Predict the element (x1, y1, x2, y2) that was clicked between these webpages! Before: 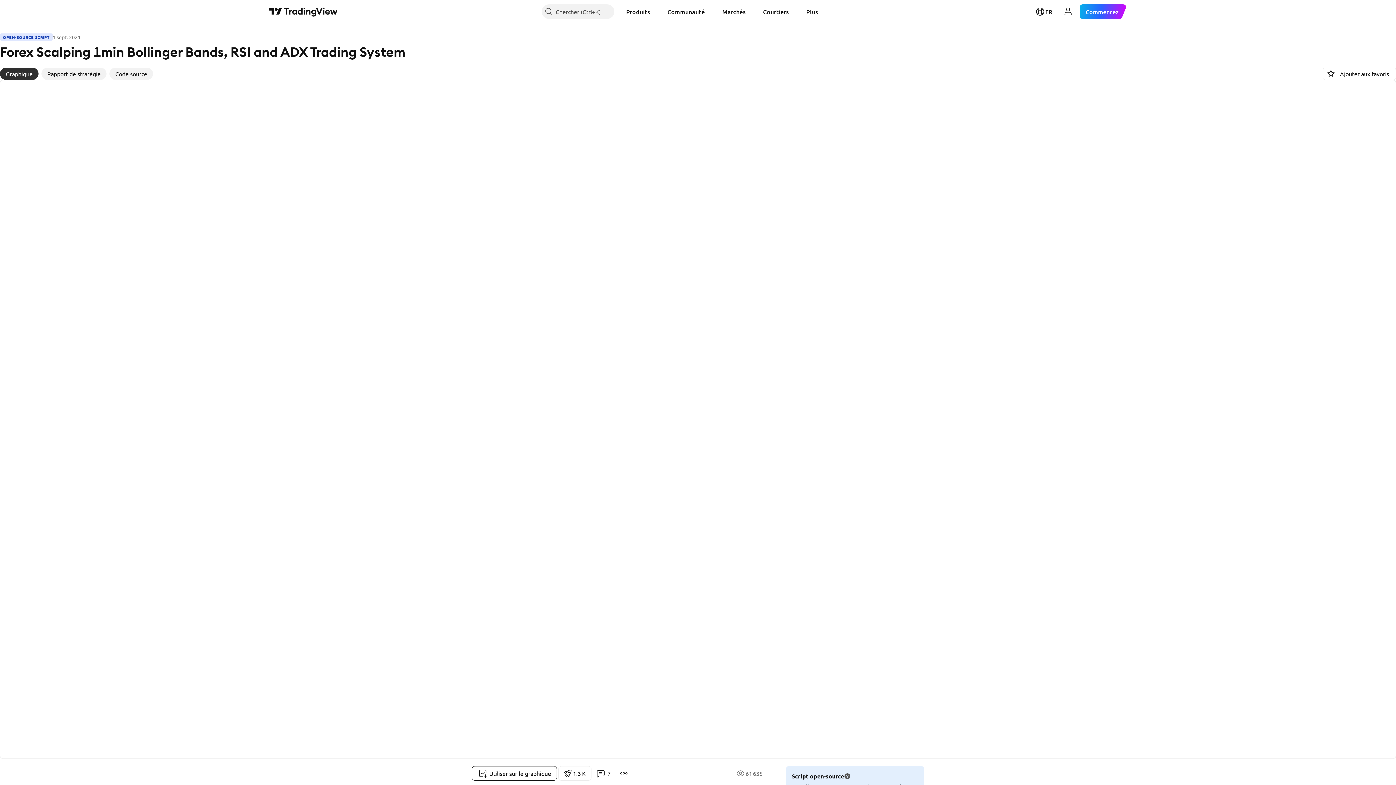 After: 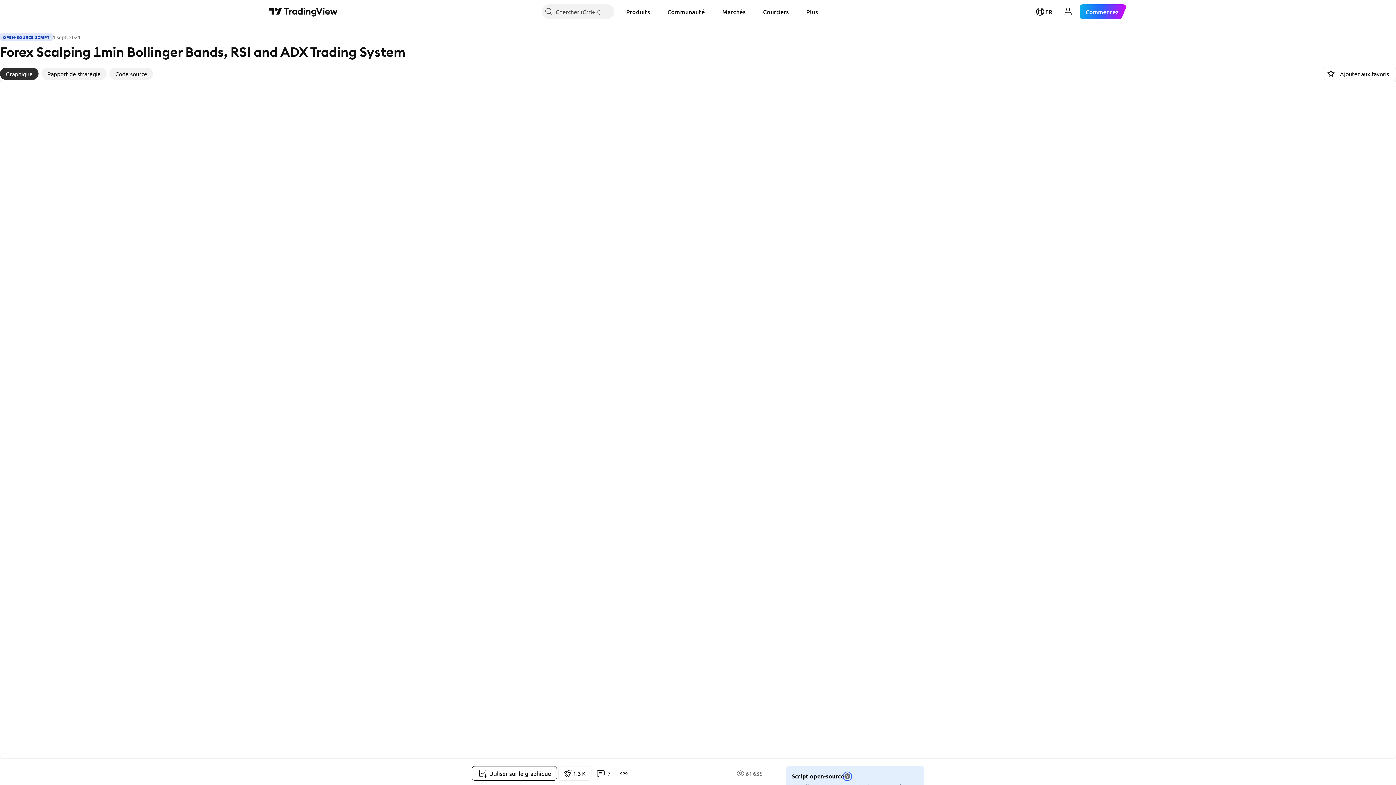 Action: bbox: (844, 773, 850, 780)